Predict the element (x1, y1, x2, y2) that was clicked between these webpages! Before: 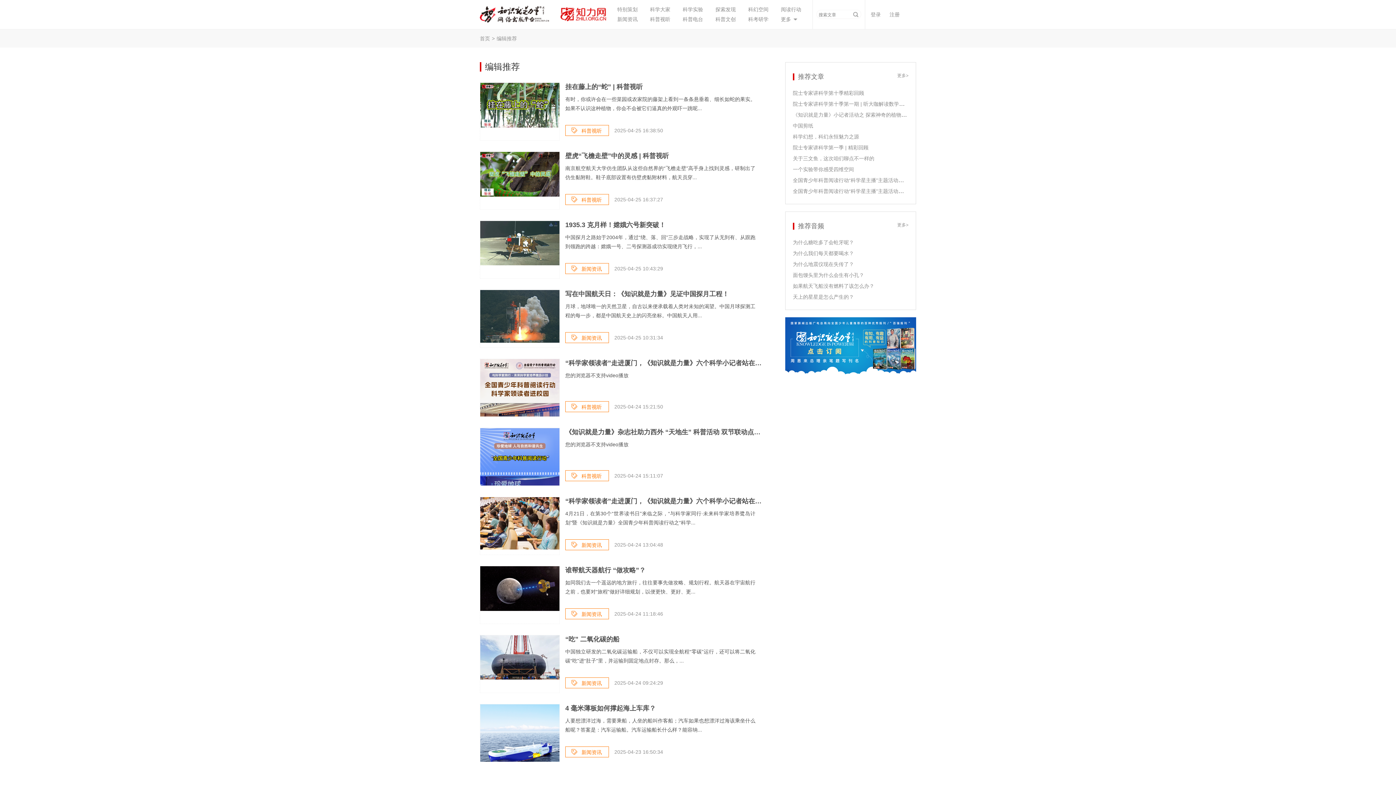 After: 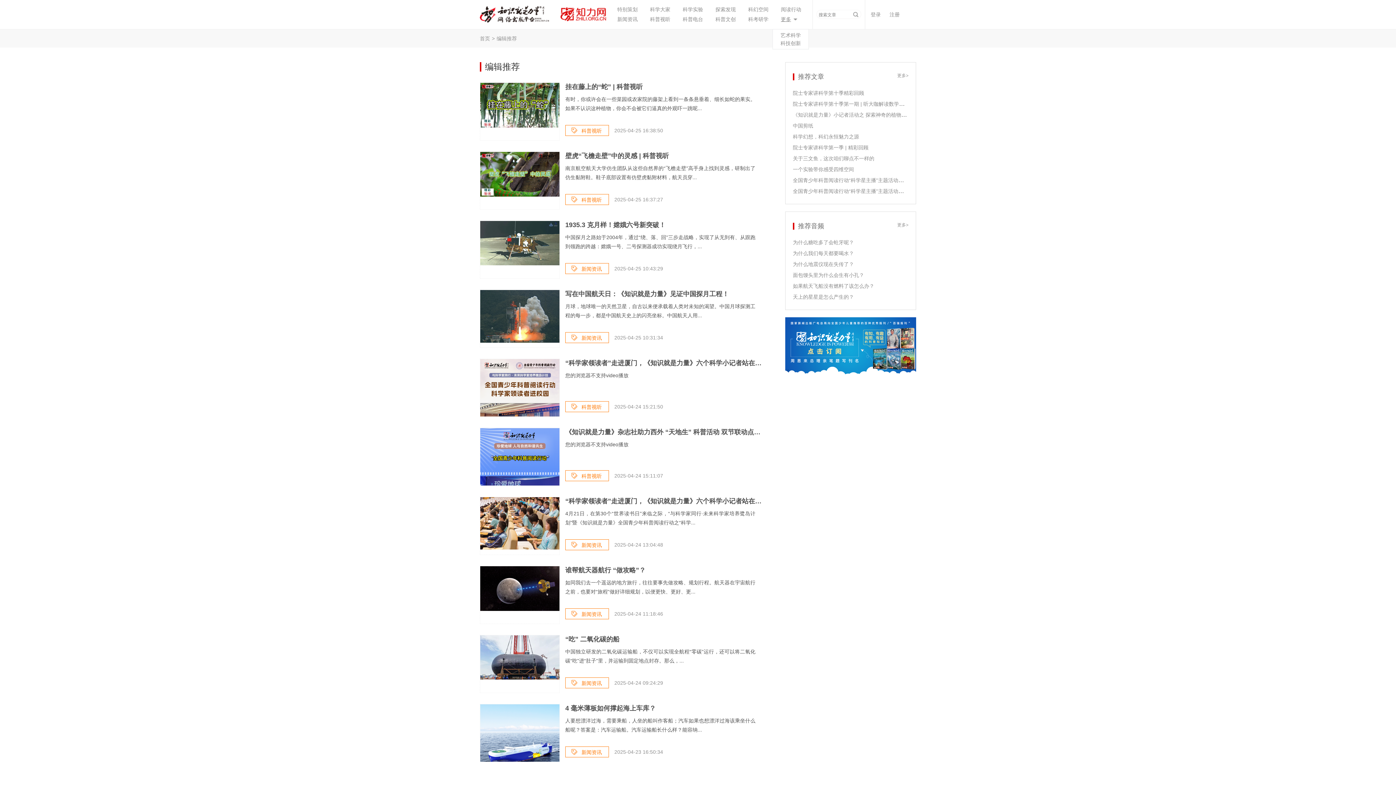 Action: bbox: (781, 14, 802, 24) label: 更多